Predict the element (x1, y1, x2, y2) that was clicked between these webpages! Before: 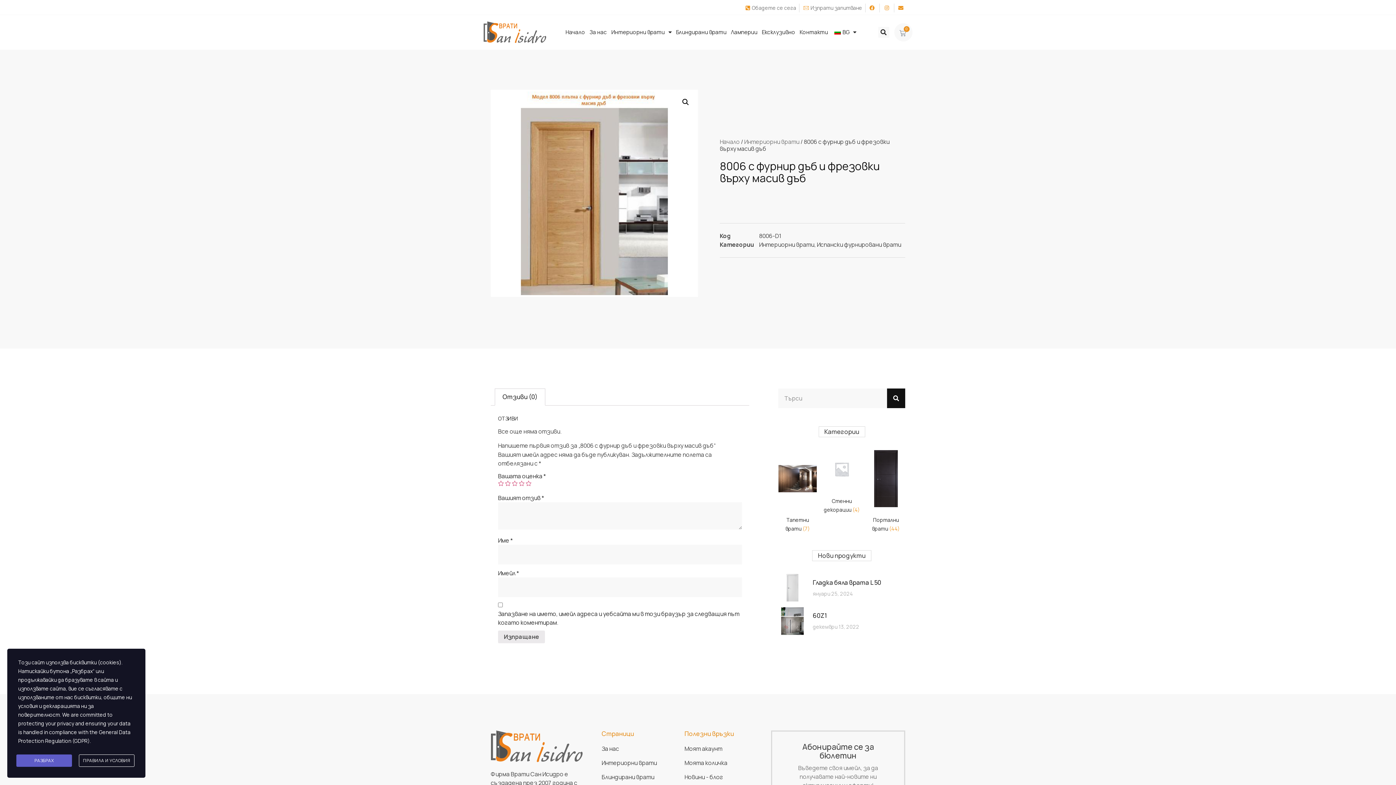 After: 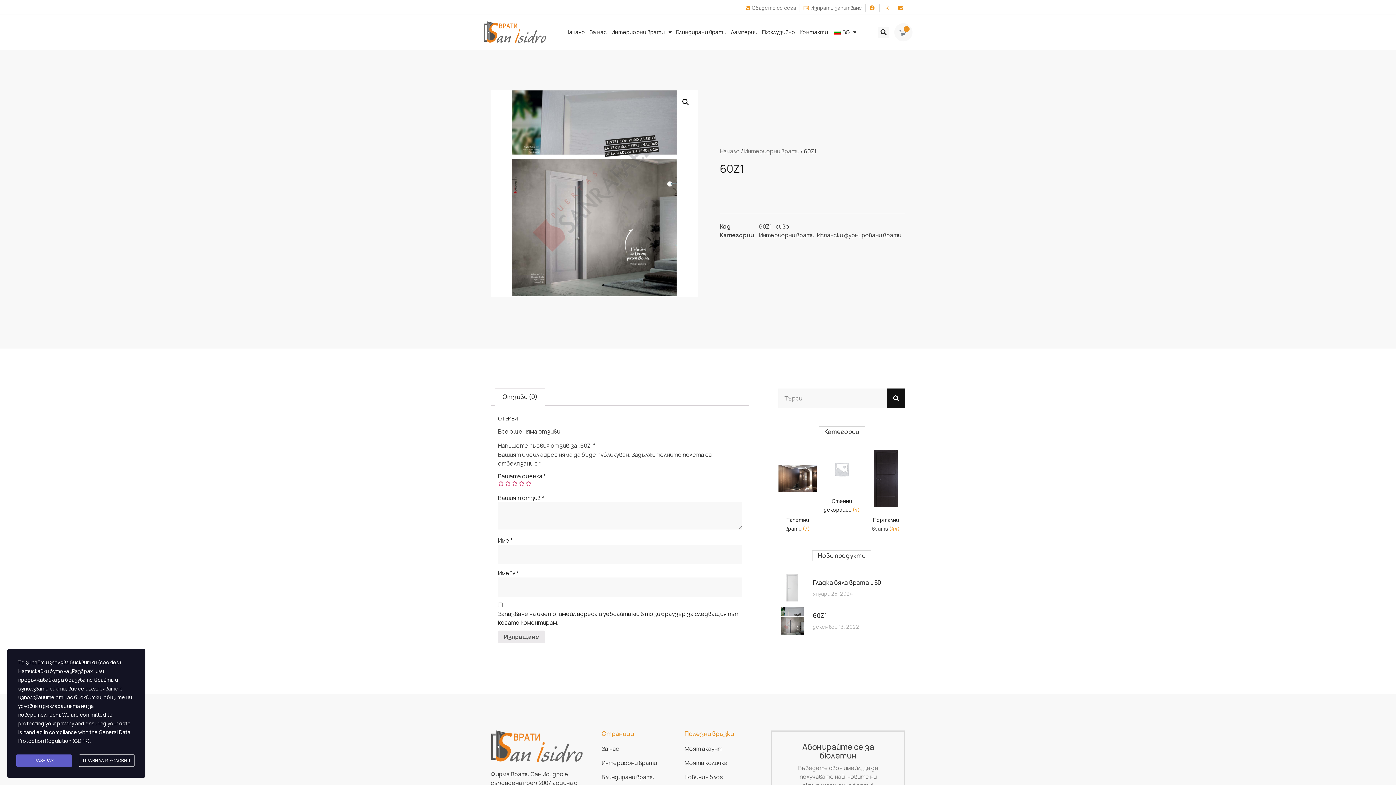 Action: label: 60Z1 bbox: (813, 611, 827, 620)